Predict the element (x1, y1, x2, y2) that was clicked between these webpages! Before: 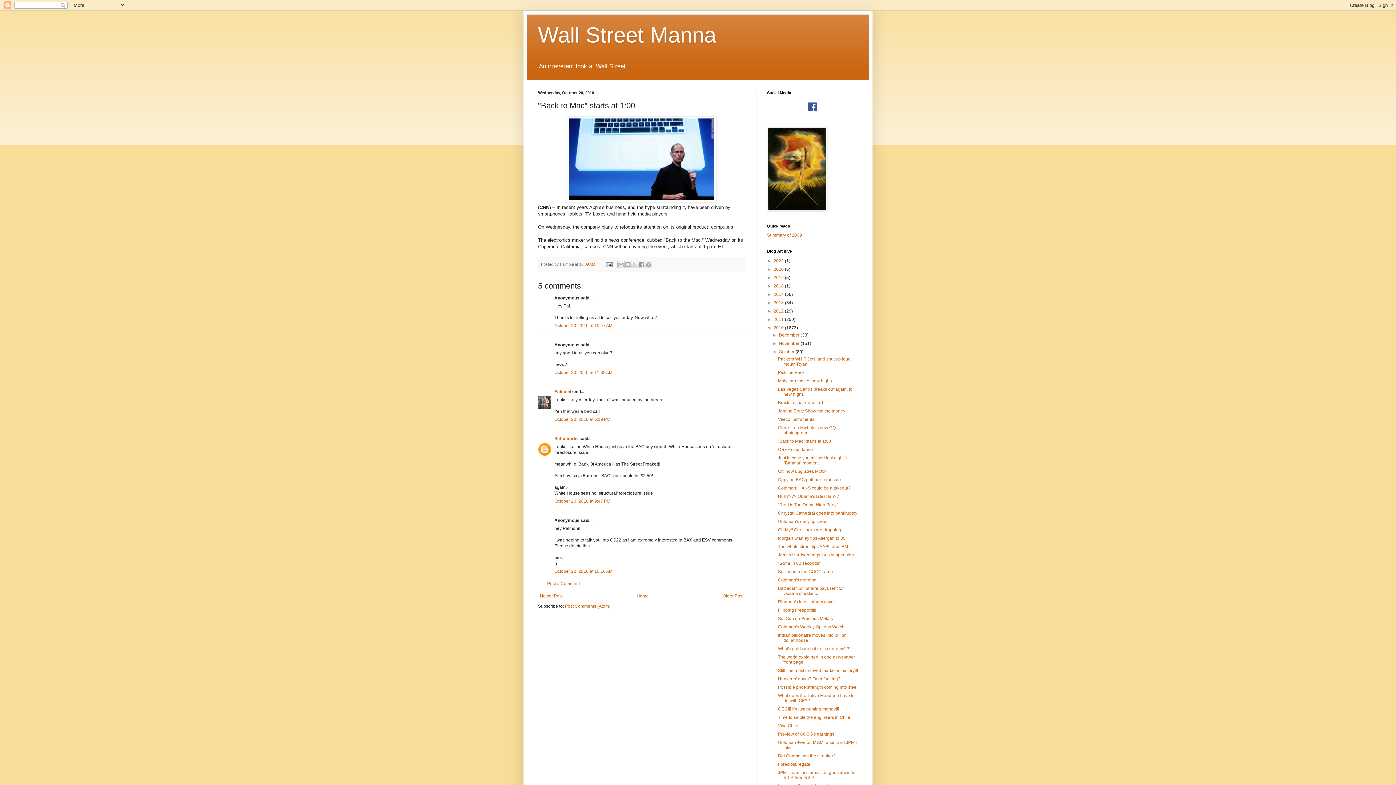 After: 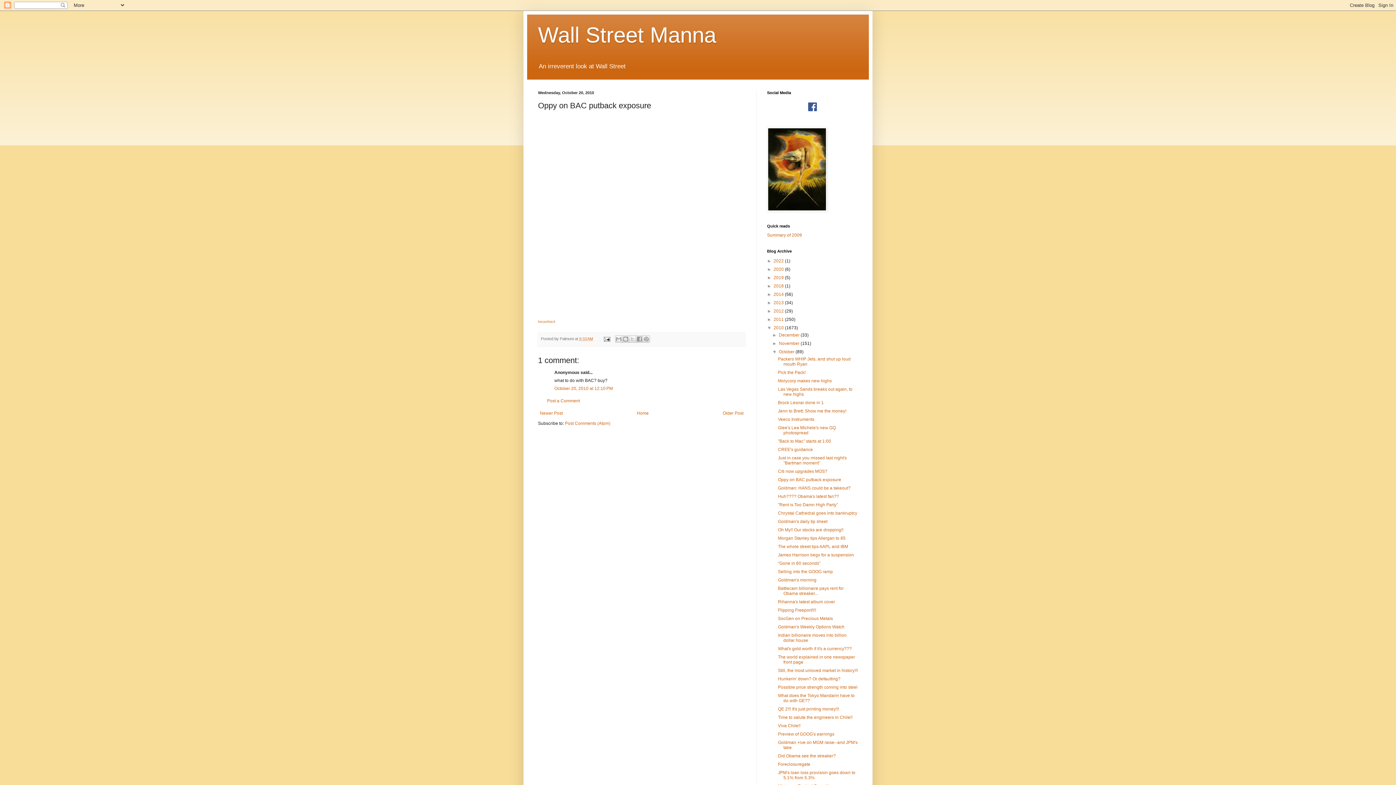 Action: label: Oppy on BAC putback exposure bbox: (778, 477, 841, 482)